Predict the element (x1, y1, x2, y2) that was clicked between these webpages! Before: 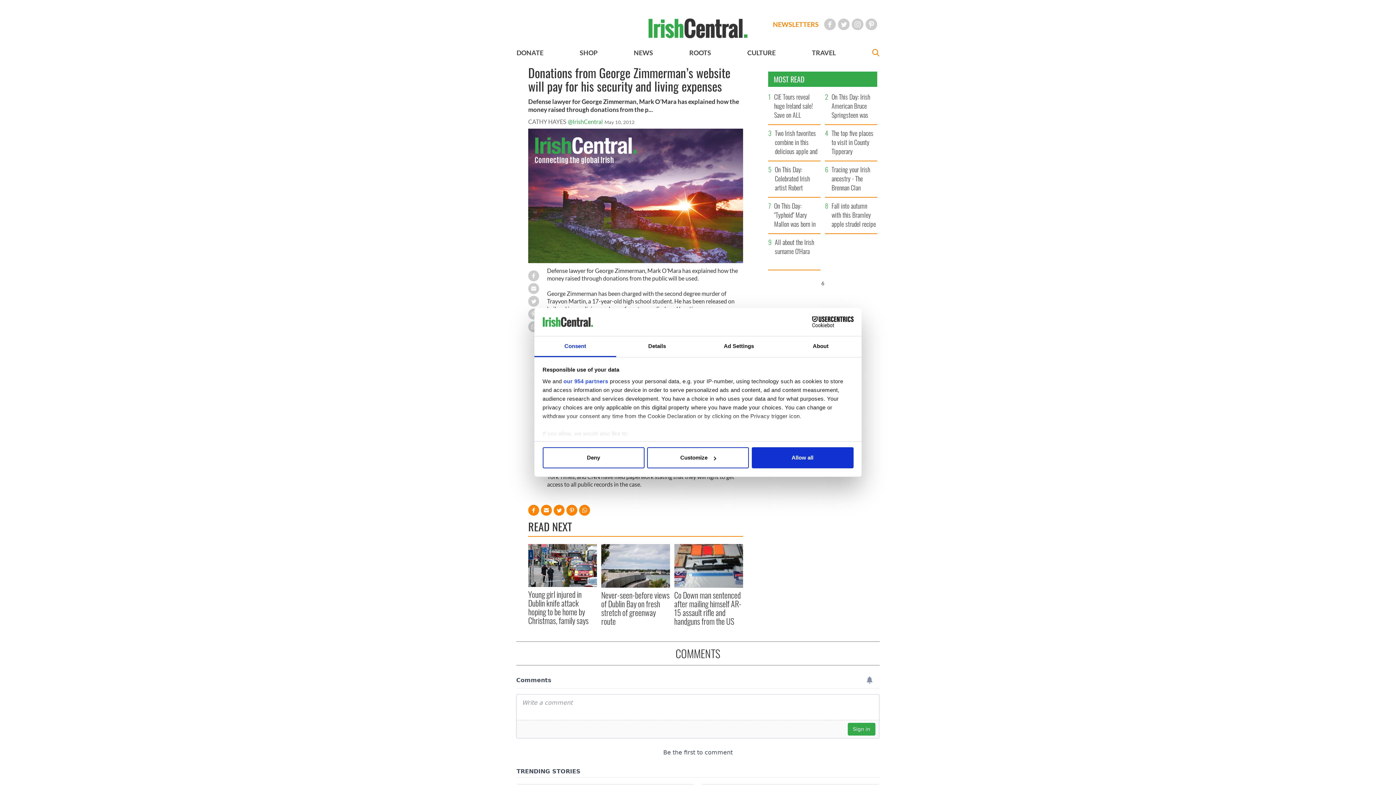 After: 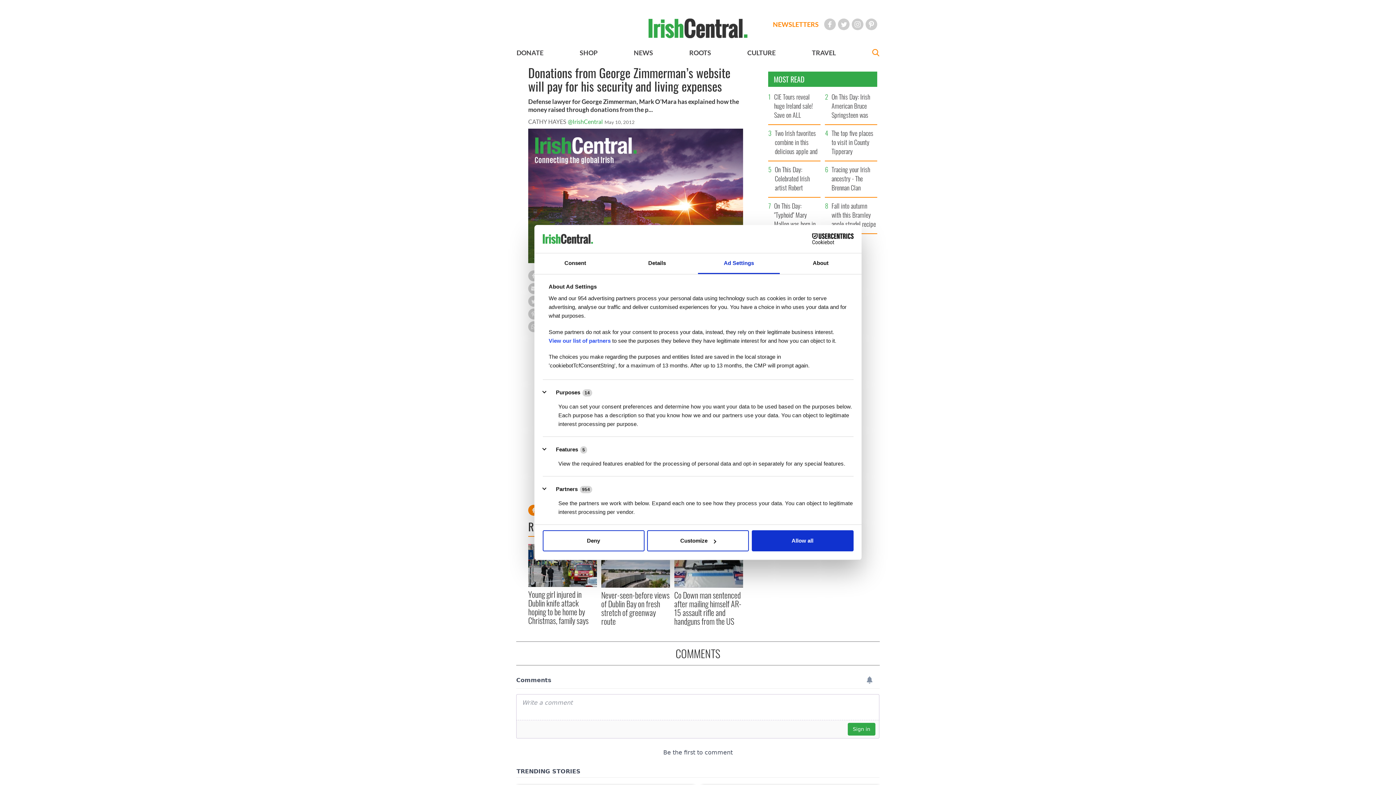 Action: bbox: (698, 336, 780, 357) label: Ad Settings